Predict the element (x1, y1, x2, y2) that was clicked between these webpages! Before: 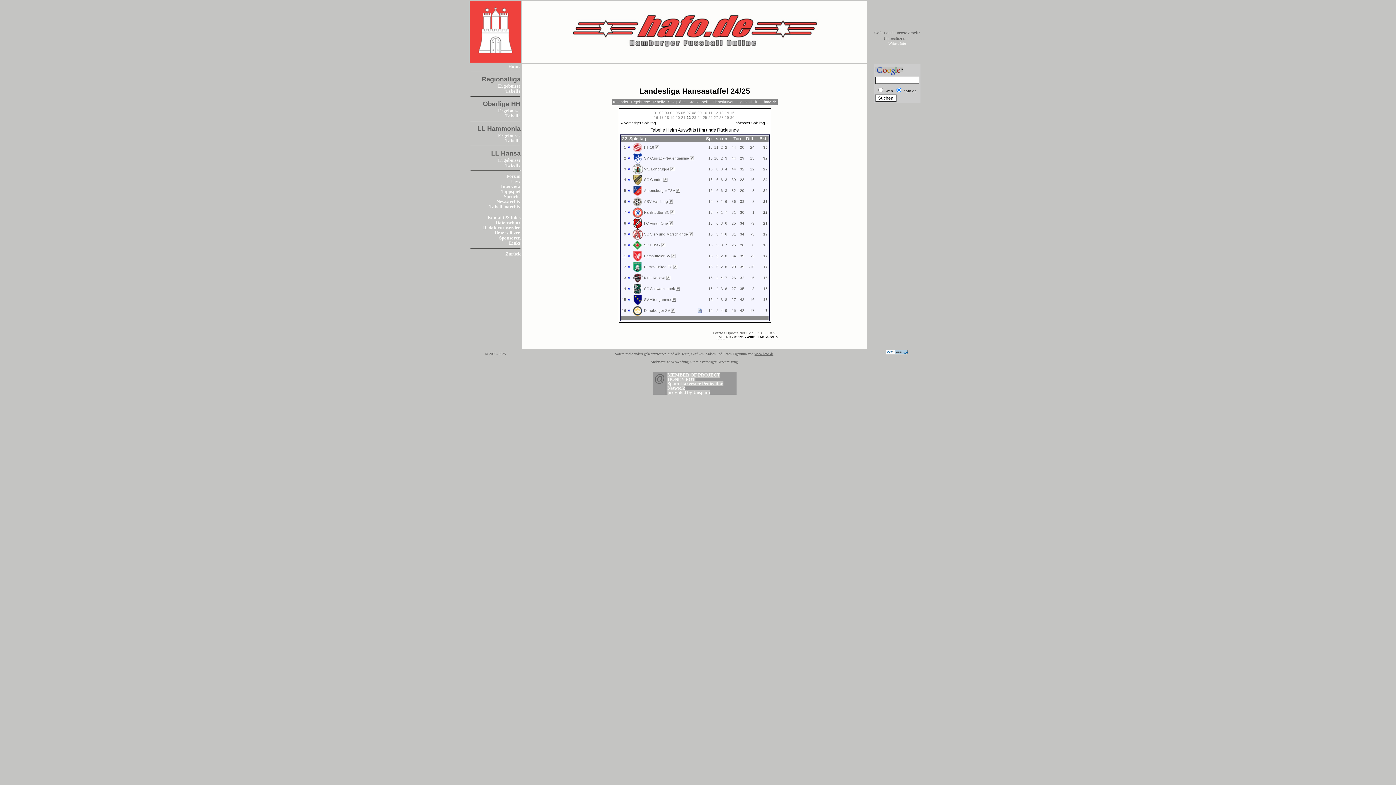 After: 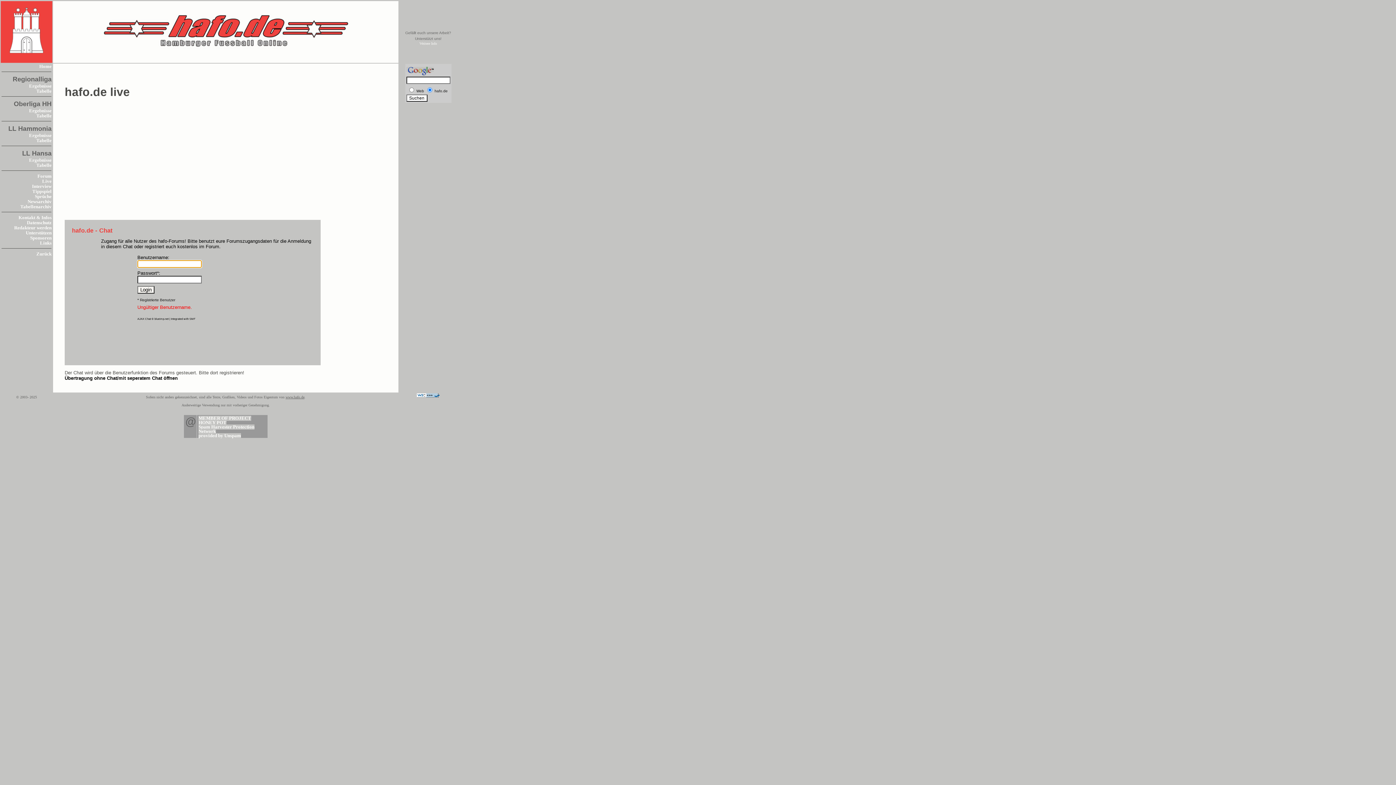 Action: label: Live bbox: (511, 178, 520, 184)